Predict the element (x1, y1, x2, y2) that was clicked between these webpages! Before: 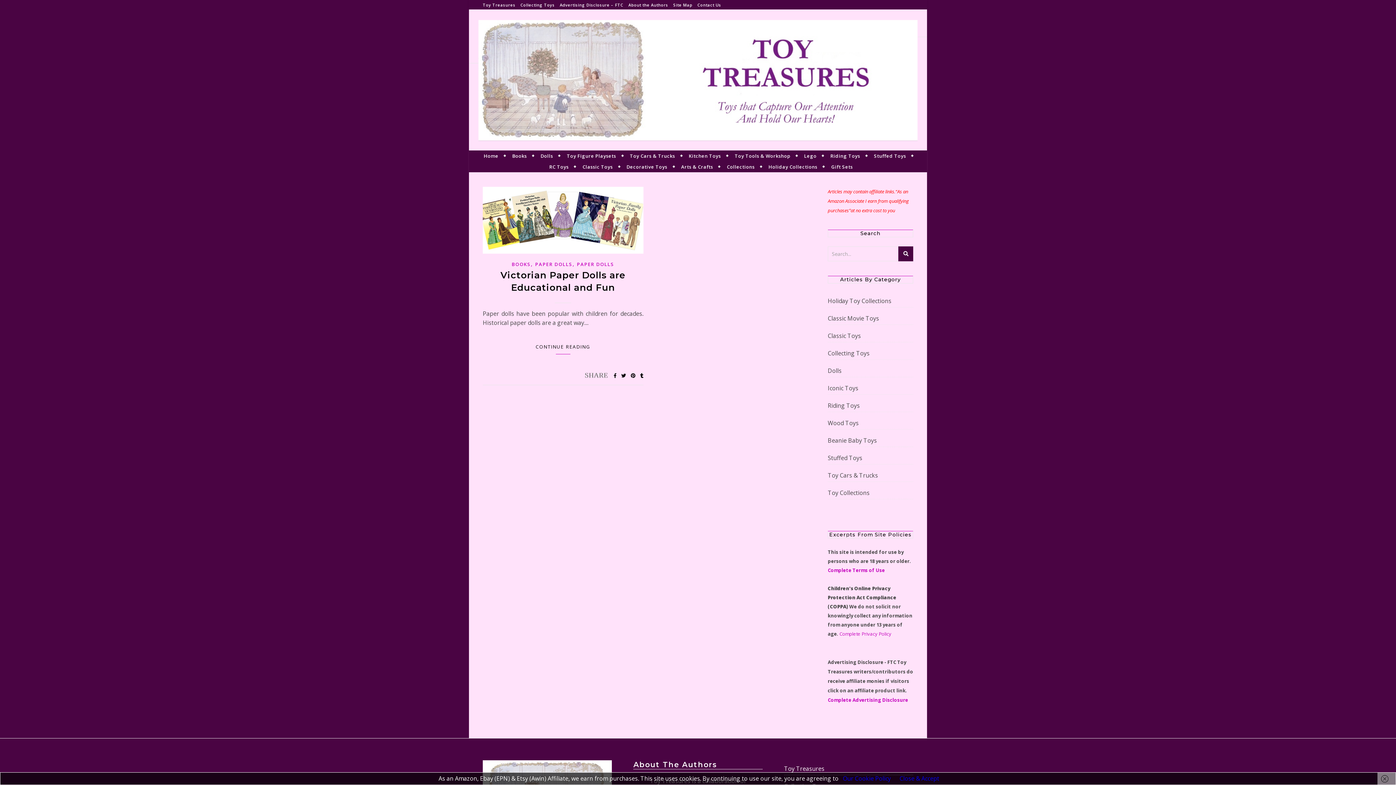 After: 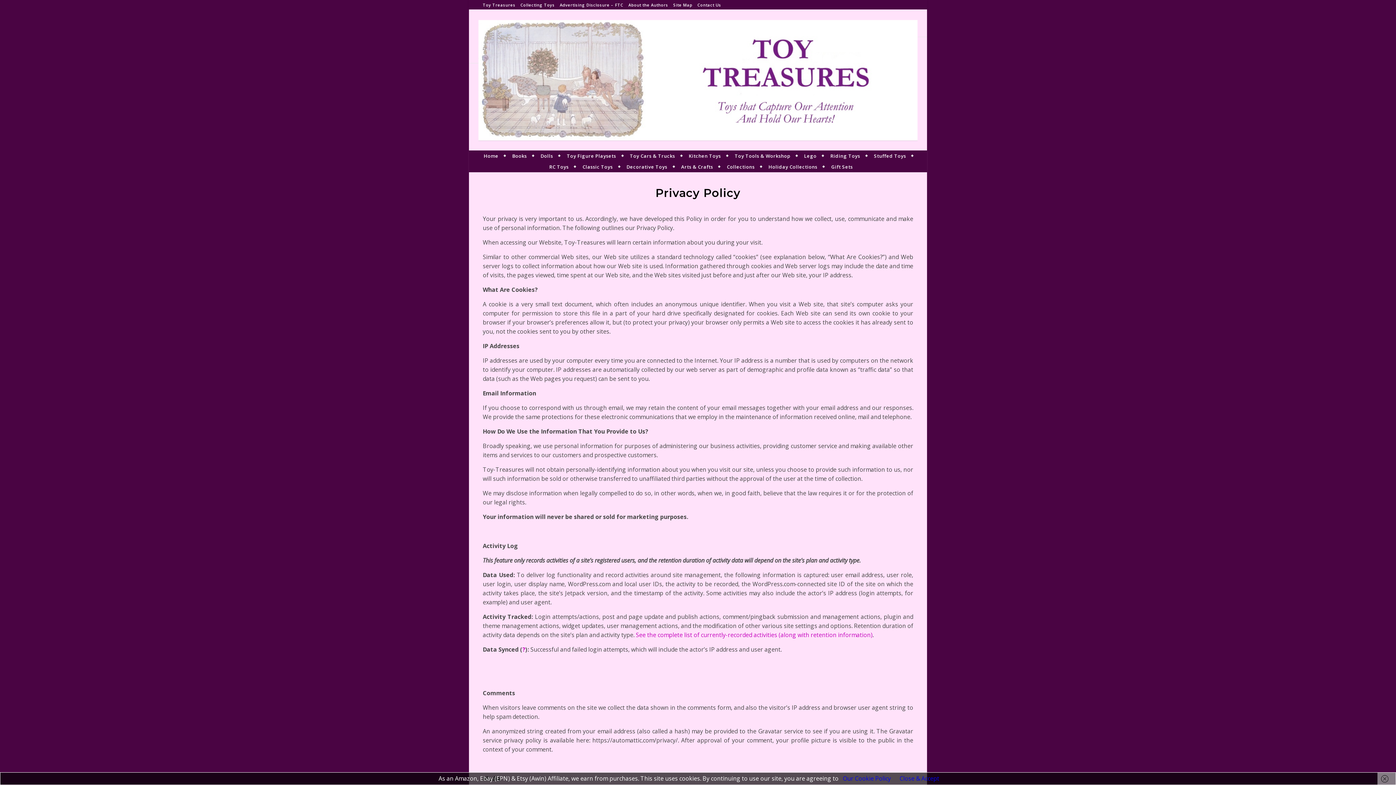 Action: label: Complete Privacy Policy bbox: (839, 630, 891, 637)